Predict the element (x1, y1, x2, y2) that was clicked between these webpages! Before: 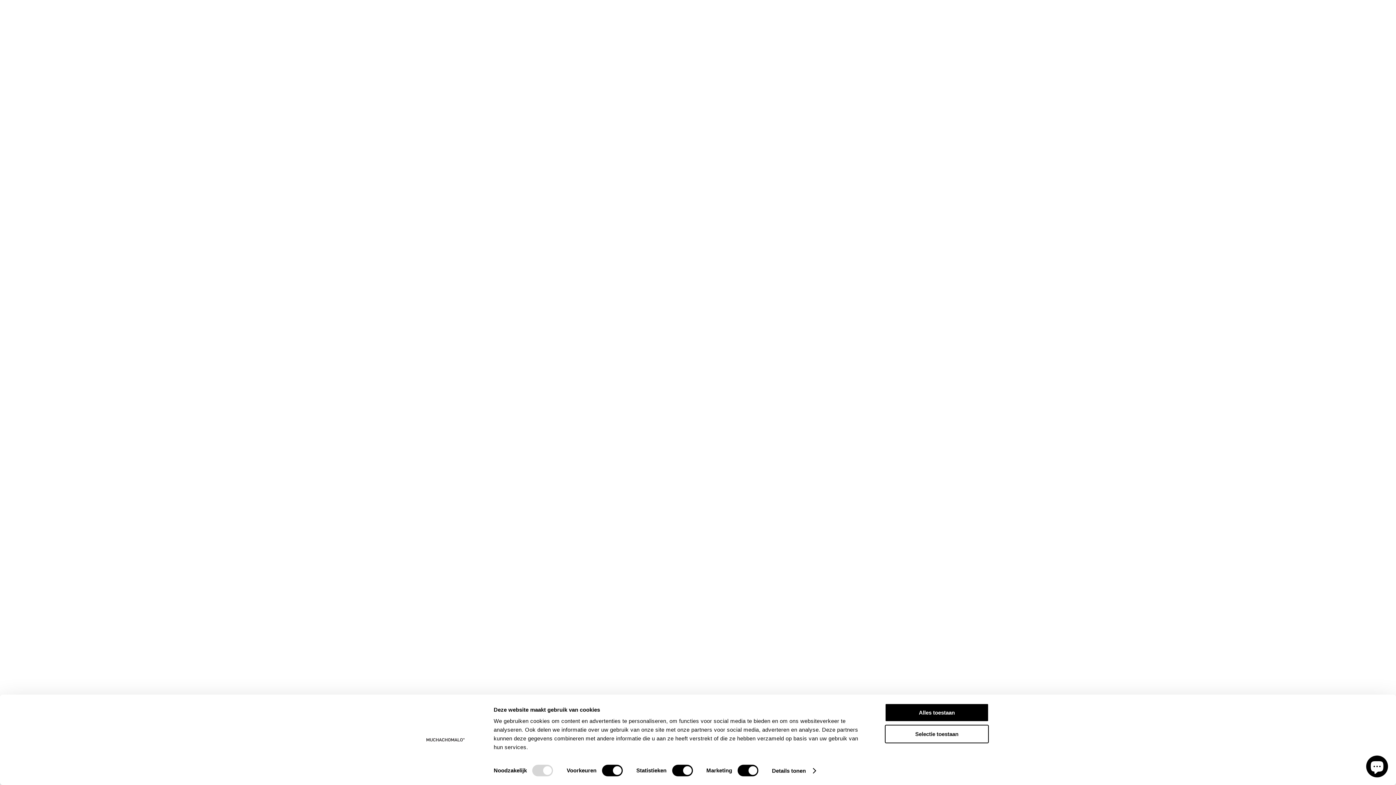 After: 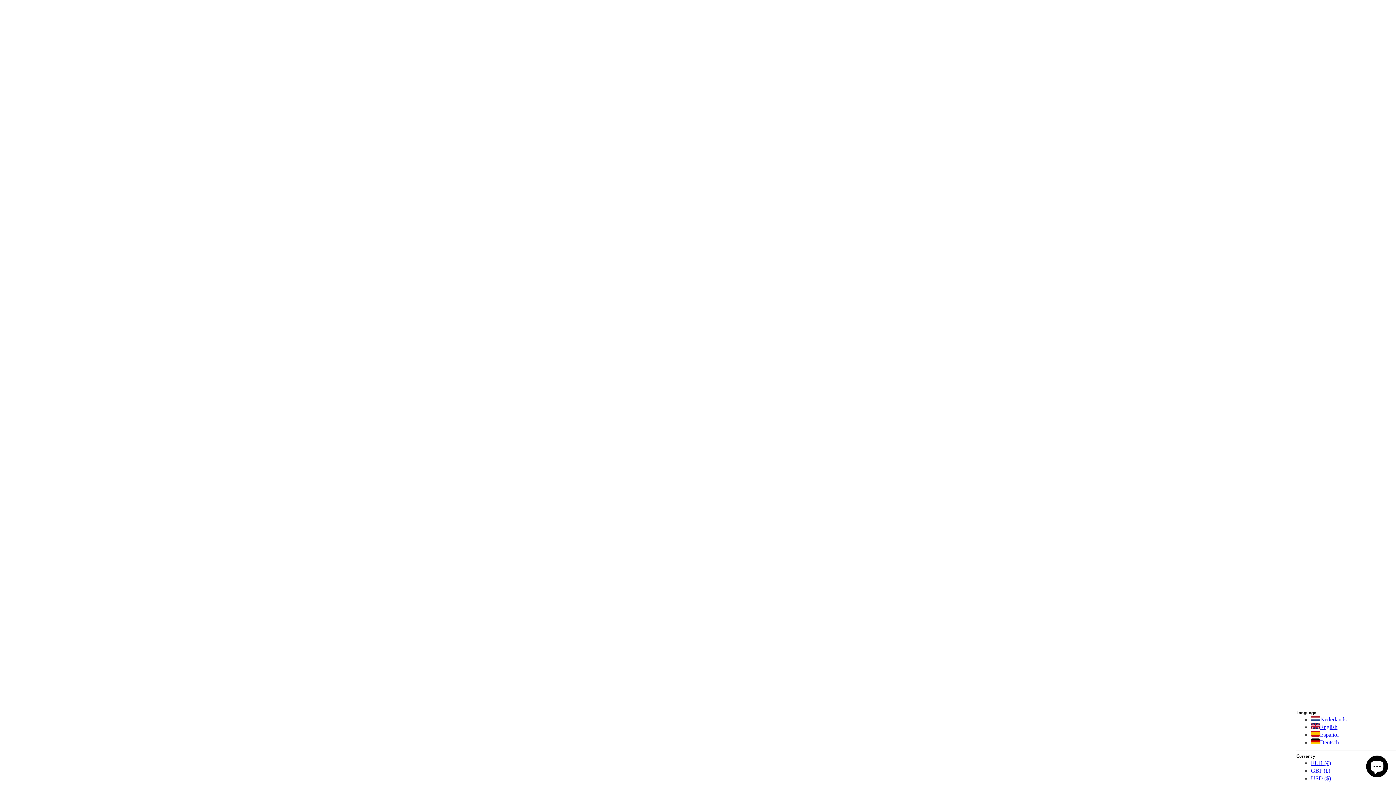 Action: bbox: (885, 703, 989, 722) label: Alles toestaan